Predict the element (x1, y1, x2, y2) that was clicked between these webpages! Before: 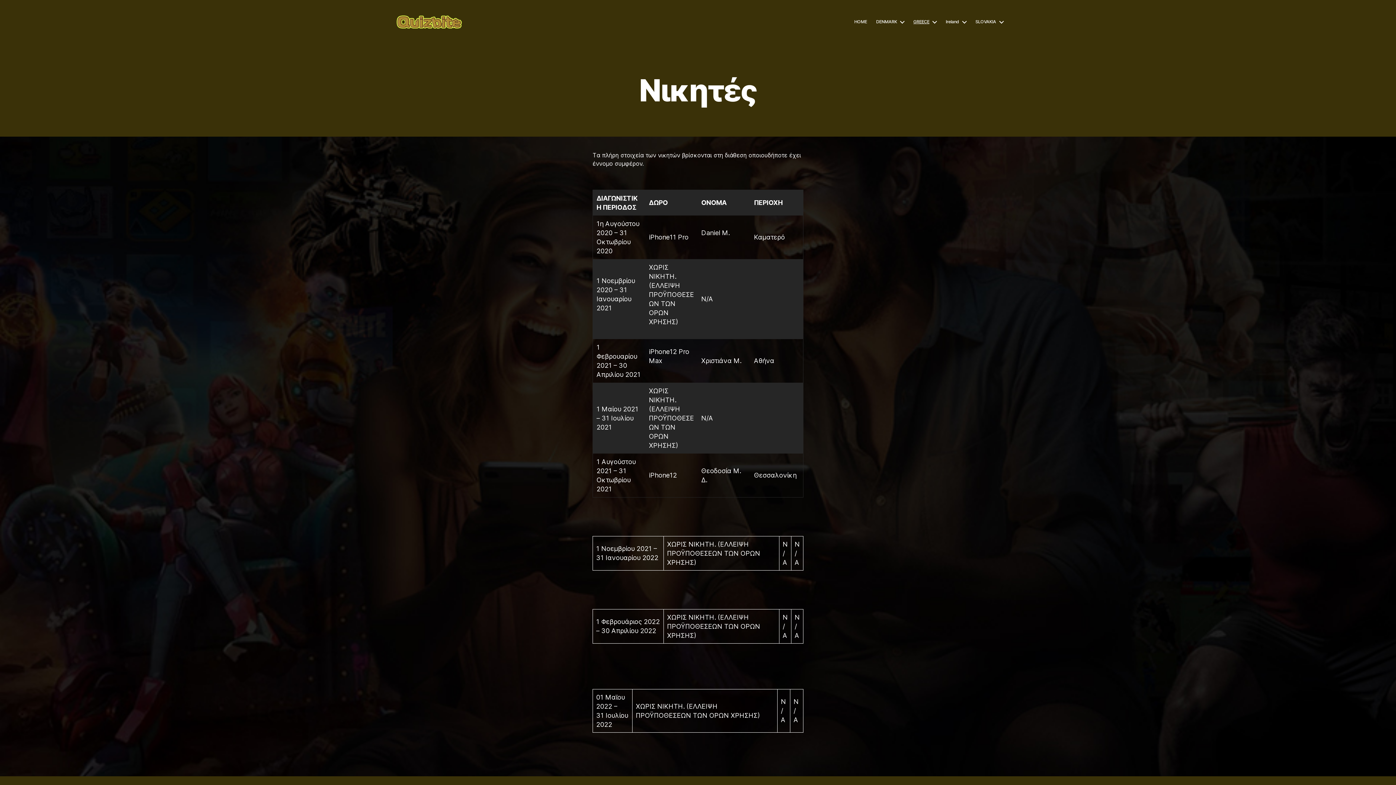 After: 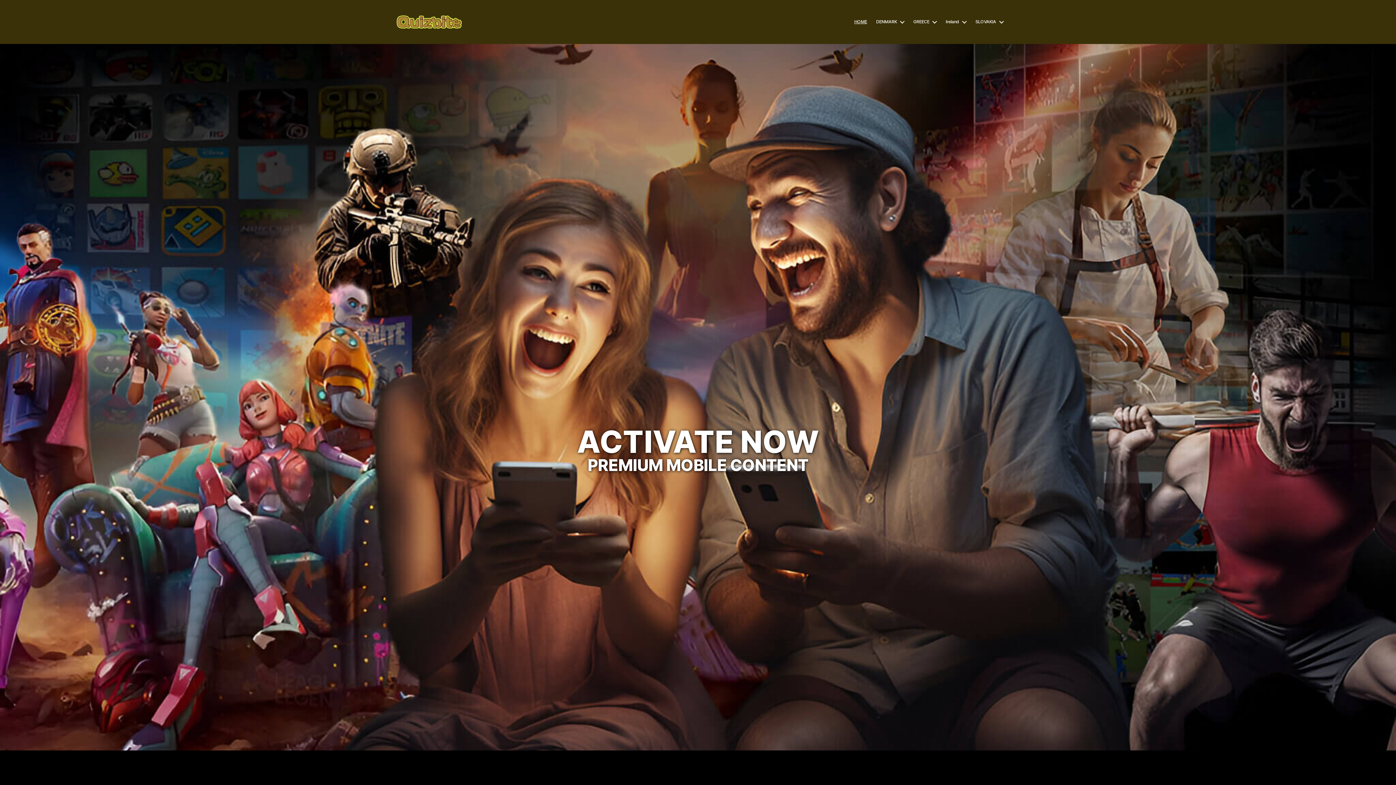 Action: bbox: (392, 10, 465, 33)